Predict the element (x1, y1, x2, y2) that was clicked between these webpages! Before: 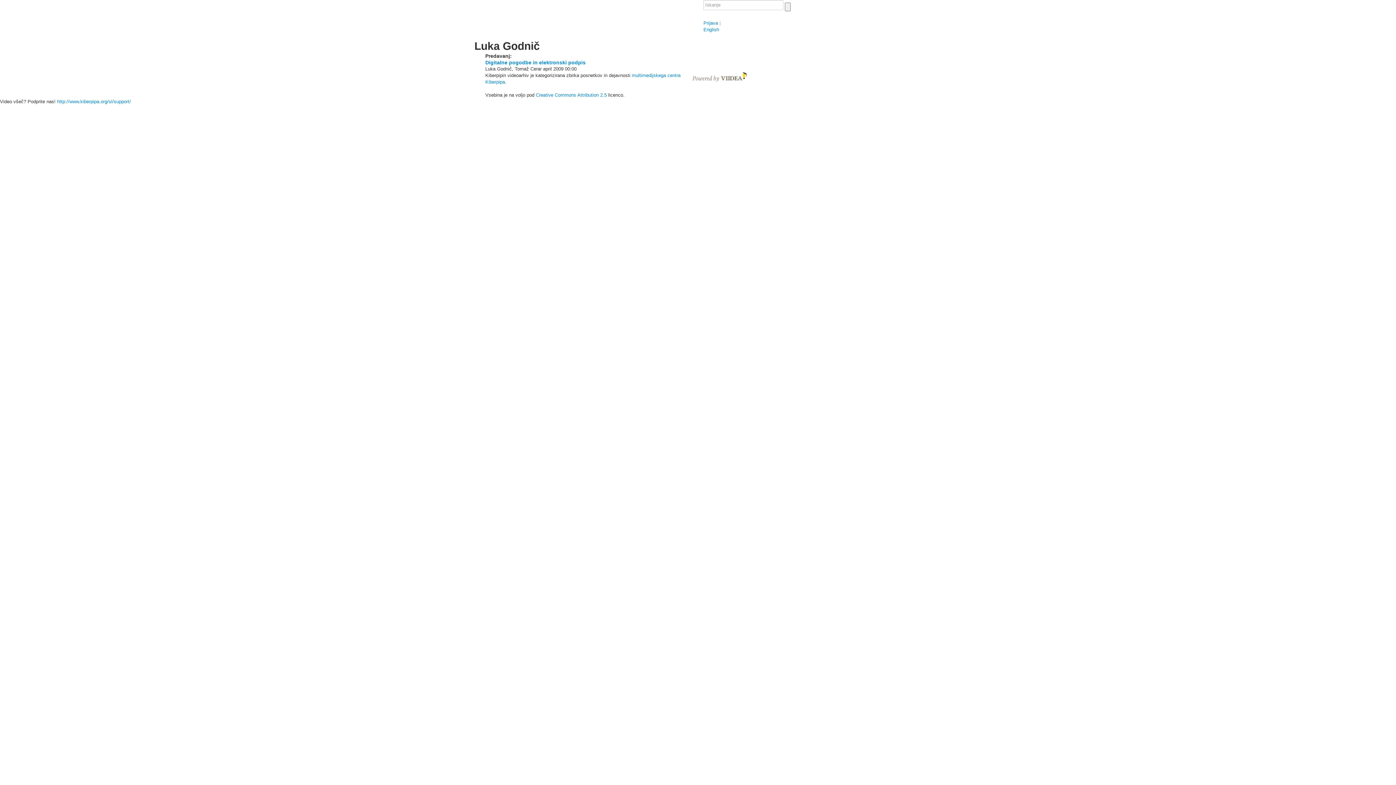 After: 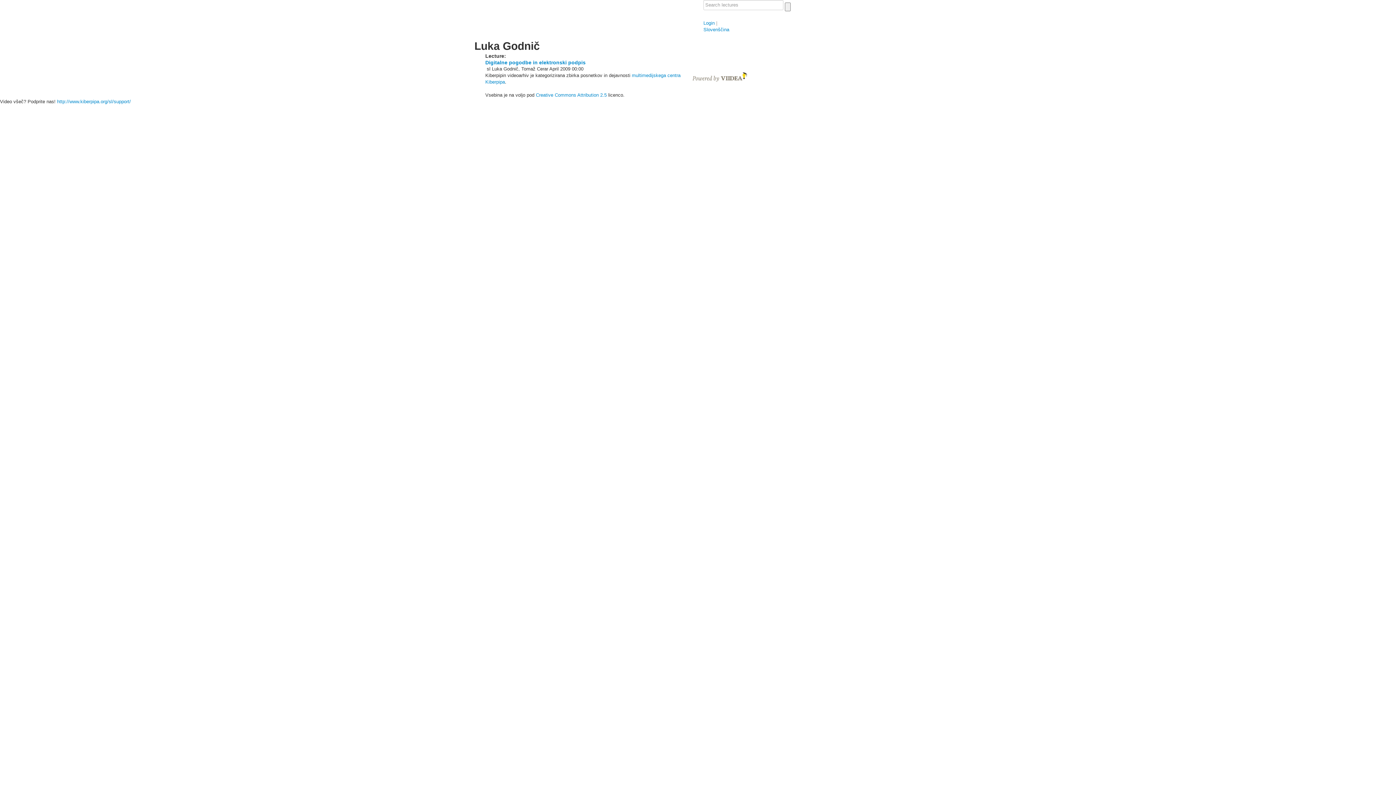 Action: bbox: (703, 26, 719, 32) label: English